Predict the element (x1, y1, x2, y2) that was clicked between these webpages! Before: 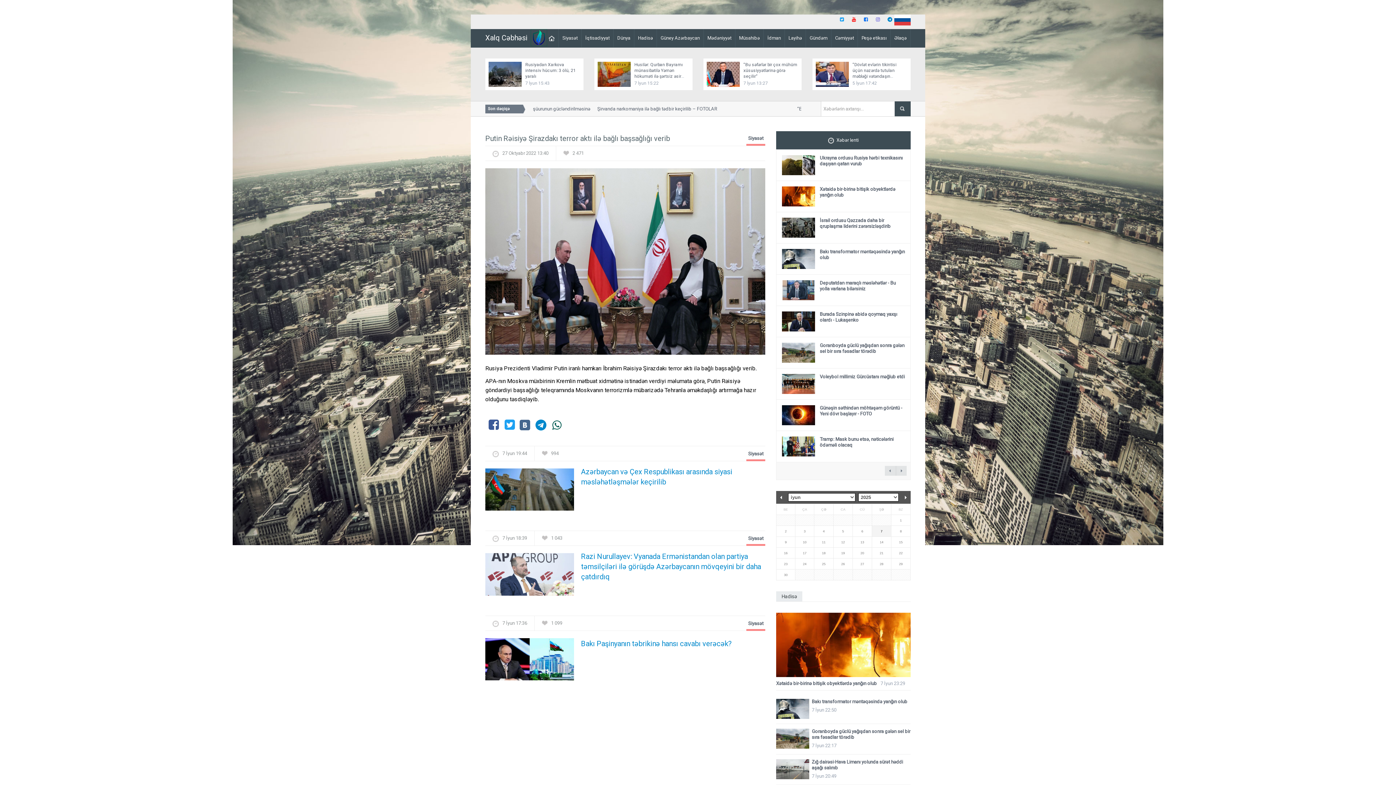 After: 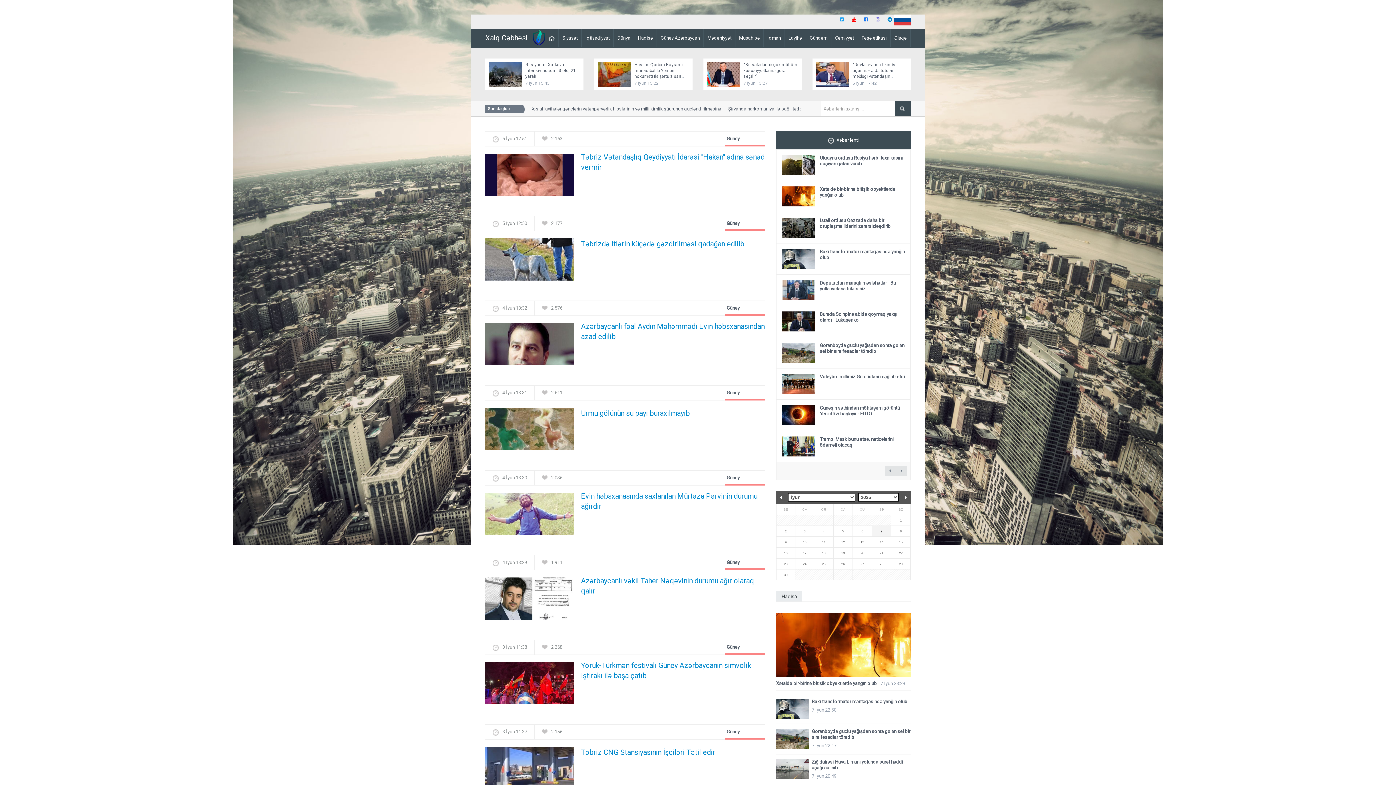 Action: bbox: (657, 29, 704, 47) label: Güney Azərbaycan